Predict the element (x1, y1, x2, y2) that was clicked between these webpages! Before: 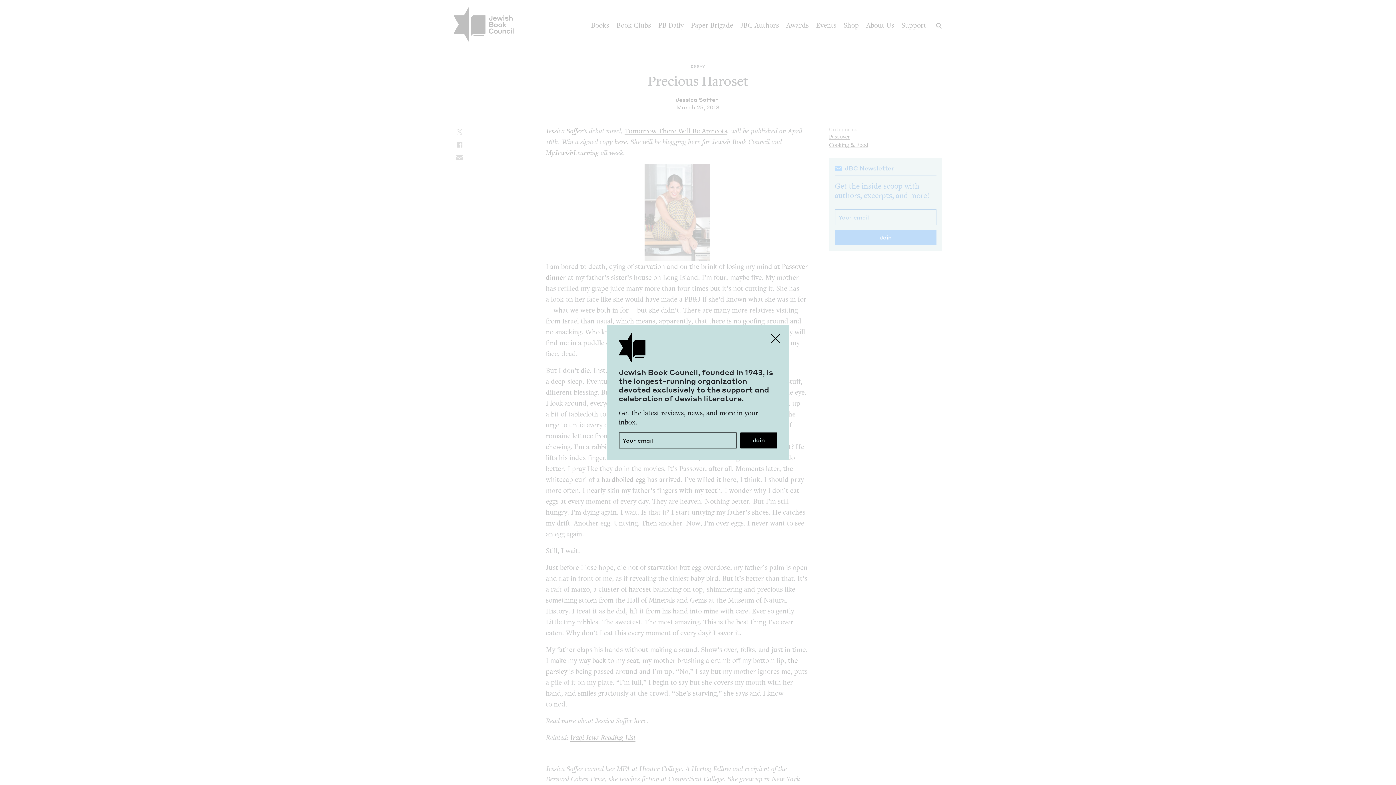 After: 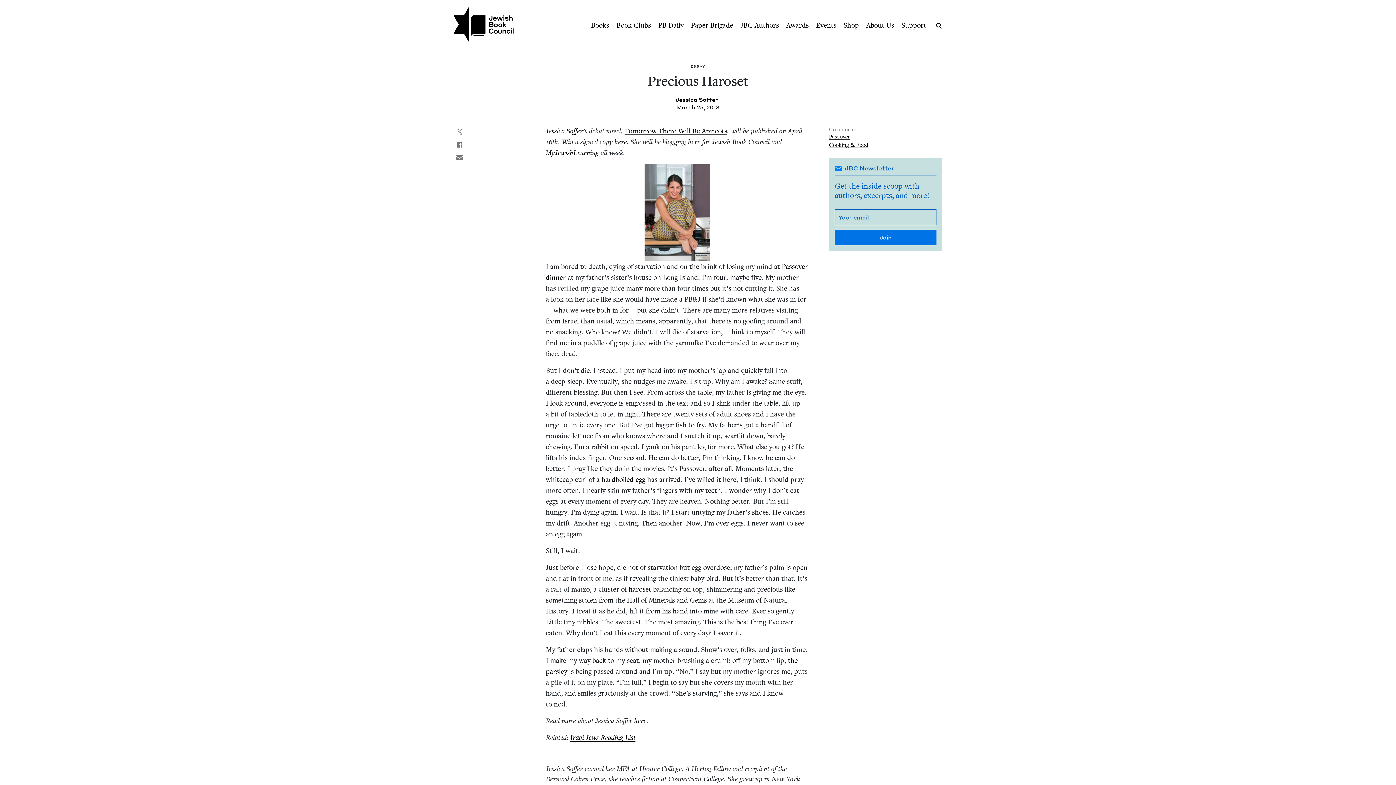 Action: bbox: (767, 329, 784, 347) label: Close